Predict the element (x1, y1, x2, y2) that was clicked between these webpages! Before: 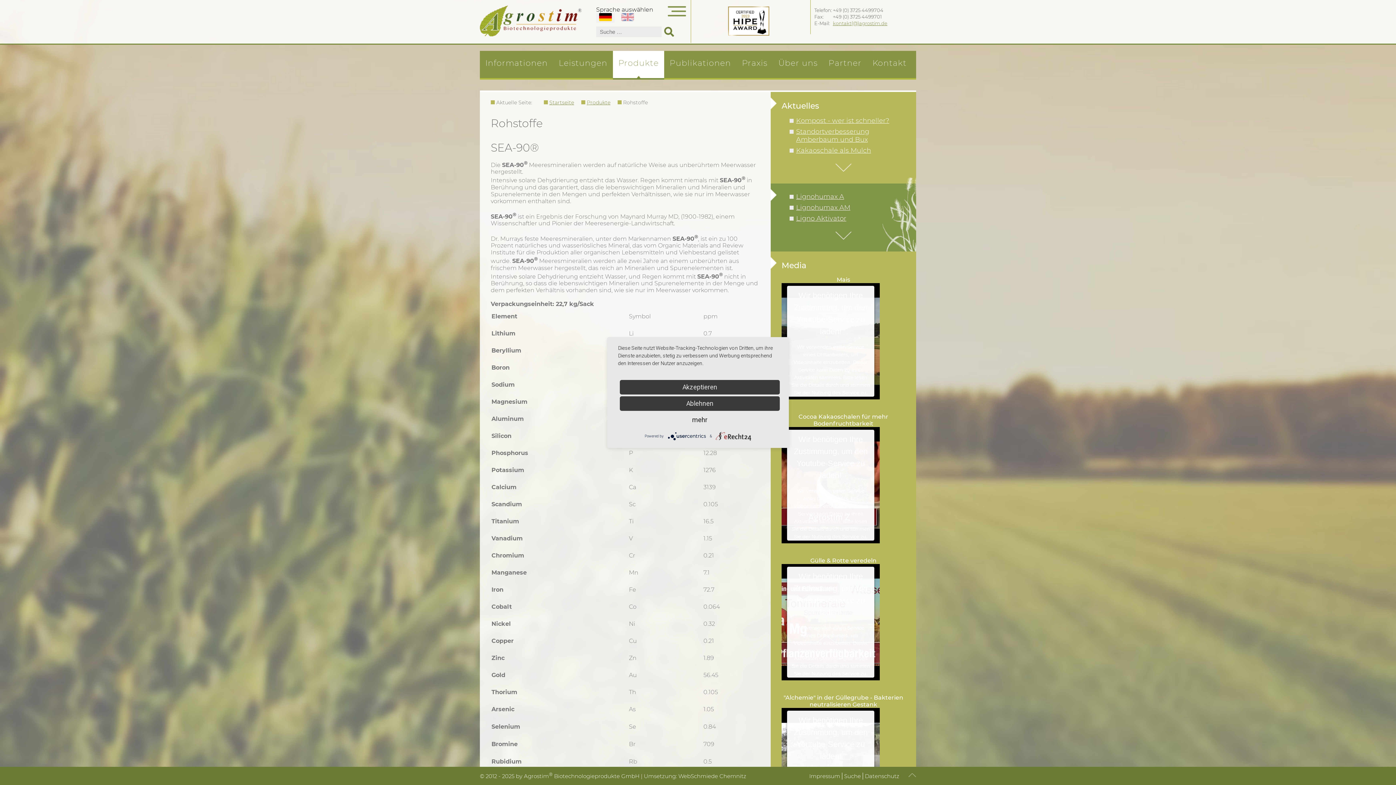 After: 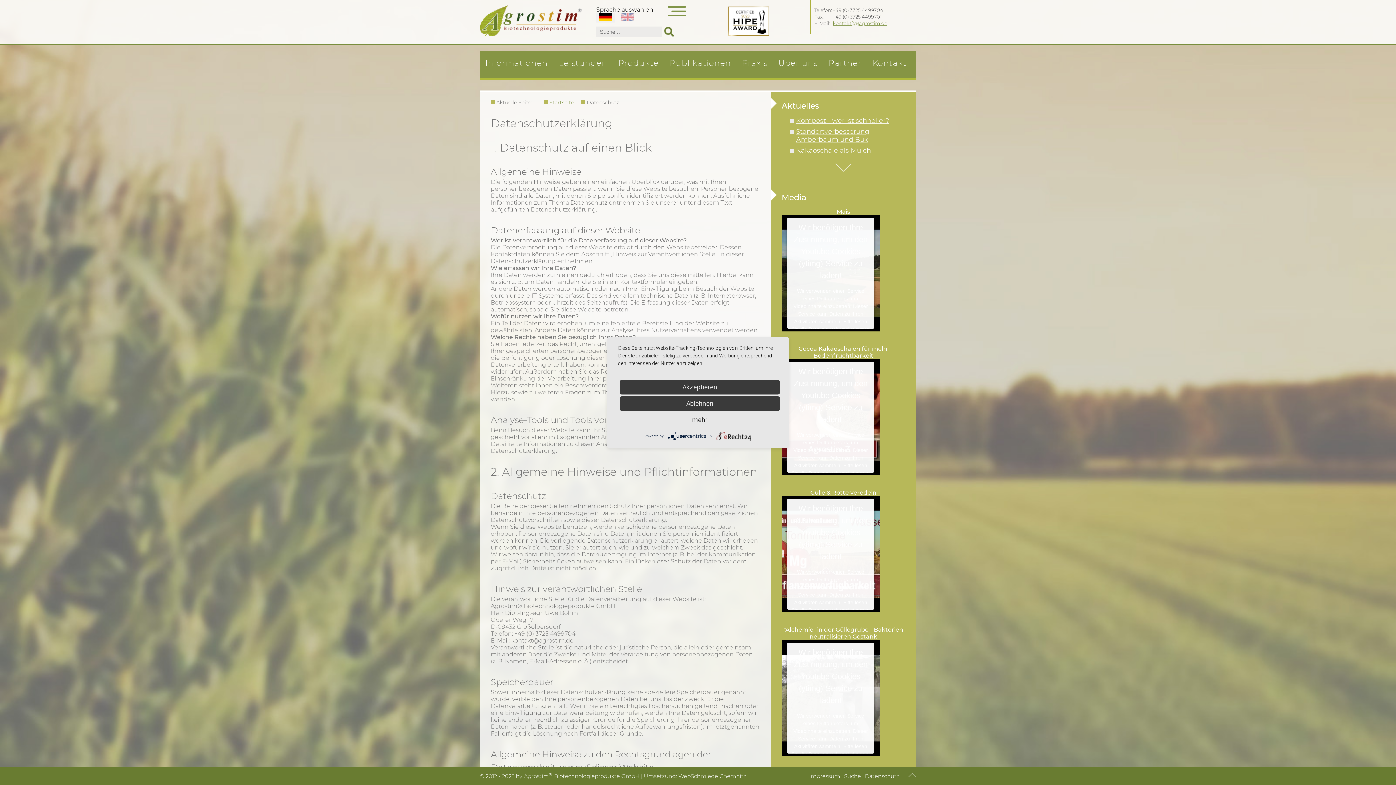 Action: bbox: (865, 773, 899, 780) label: Datenschutz